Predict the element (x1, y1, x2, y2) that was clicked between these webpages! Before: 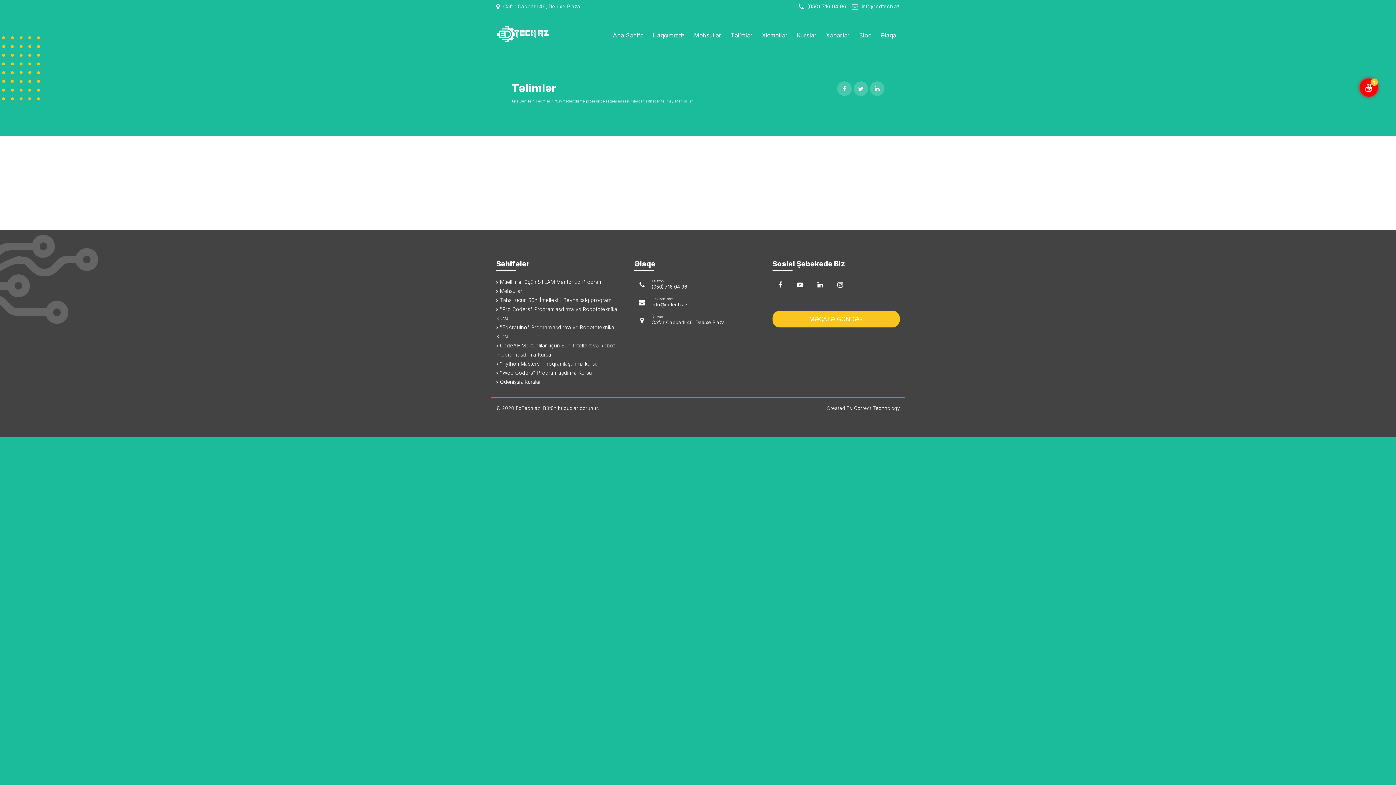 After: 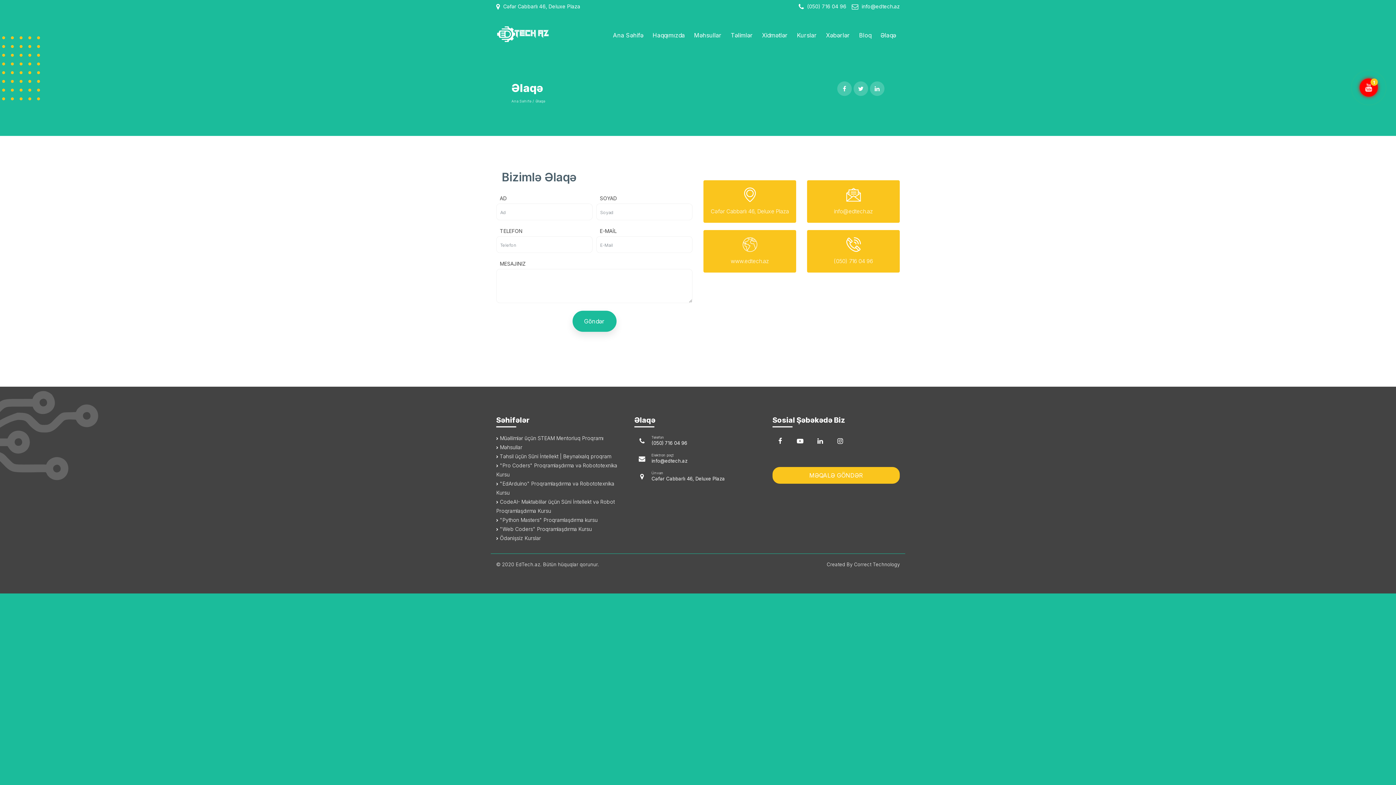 Action: bbox: (877, 28, 900, 42) label: Əlaqə